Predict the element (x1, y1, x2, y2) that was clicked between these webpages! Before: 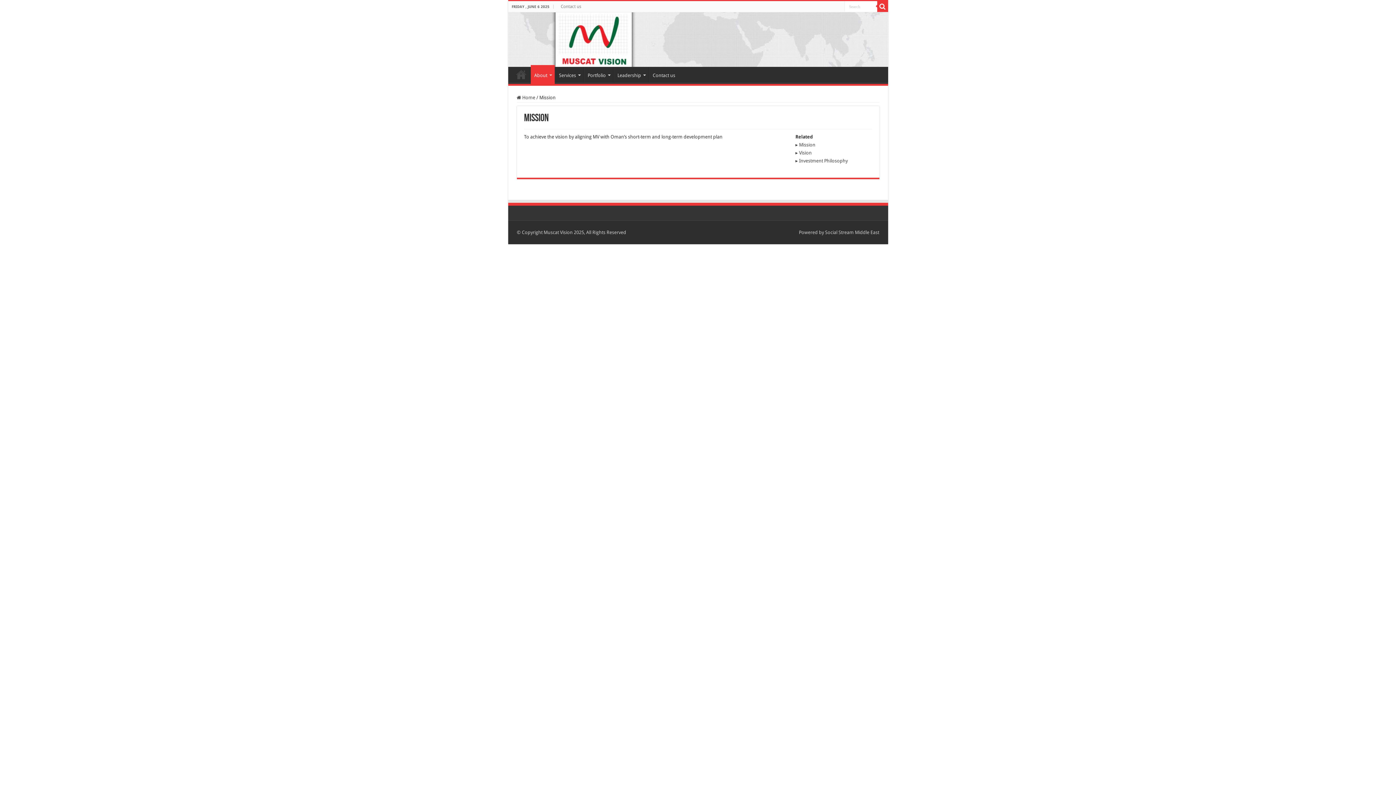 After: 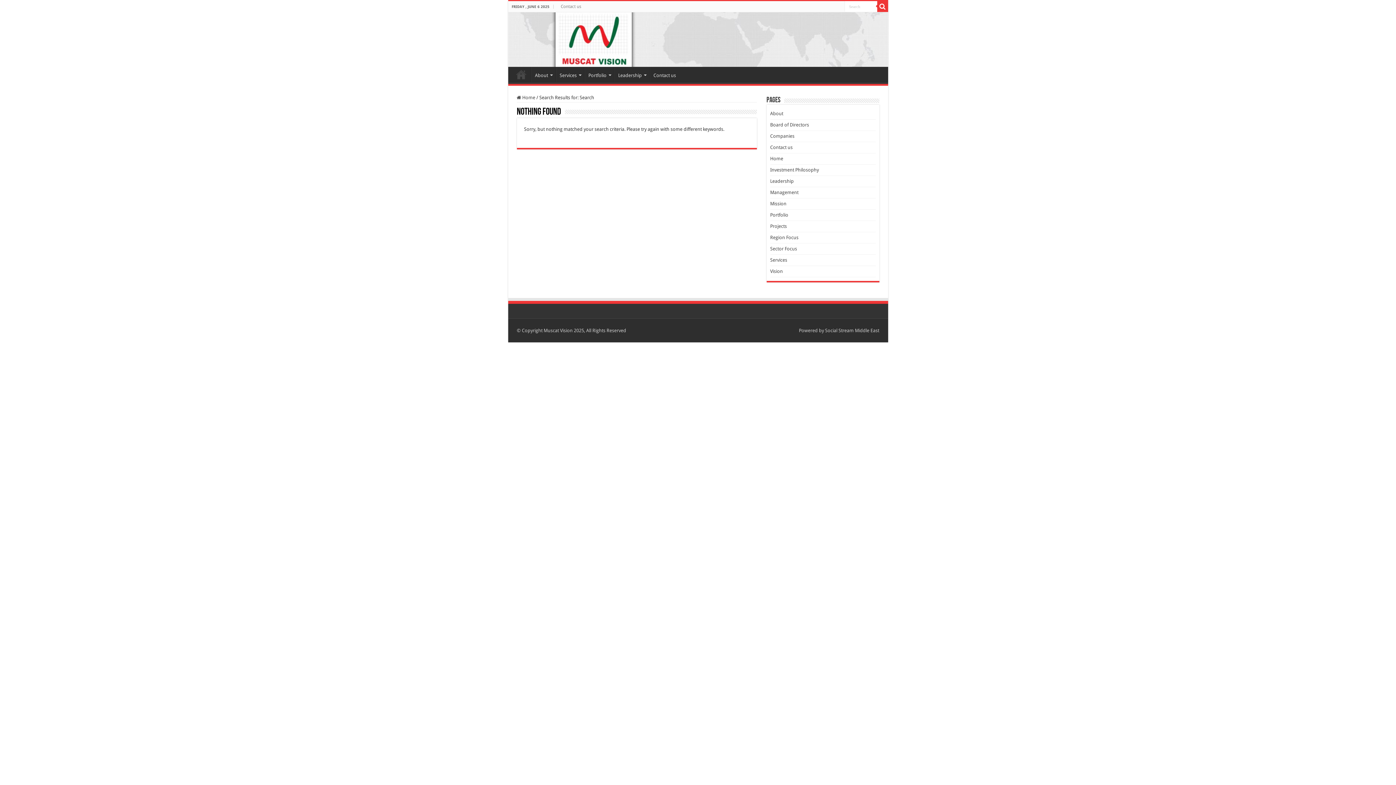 Action: bbox: (877, 1, 888, 12)